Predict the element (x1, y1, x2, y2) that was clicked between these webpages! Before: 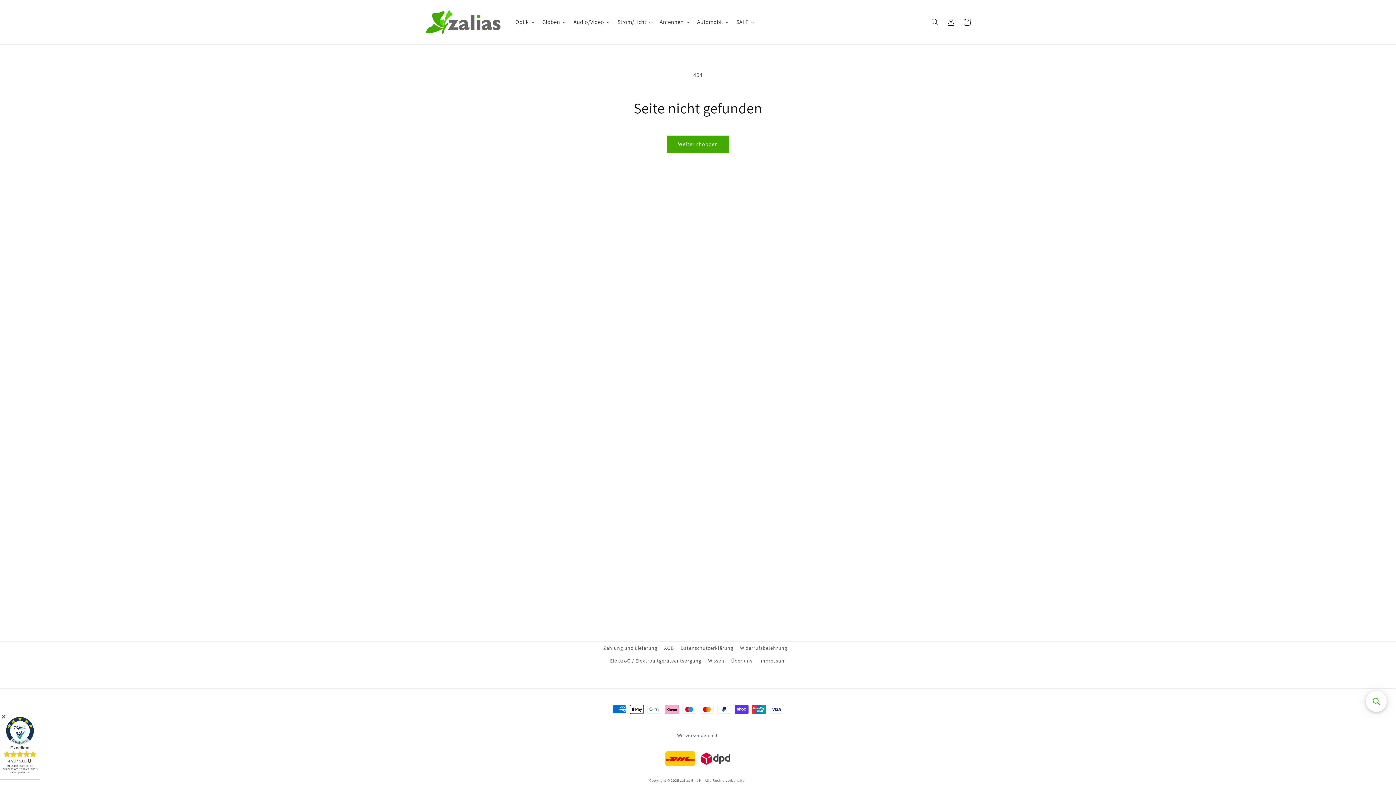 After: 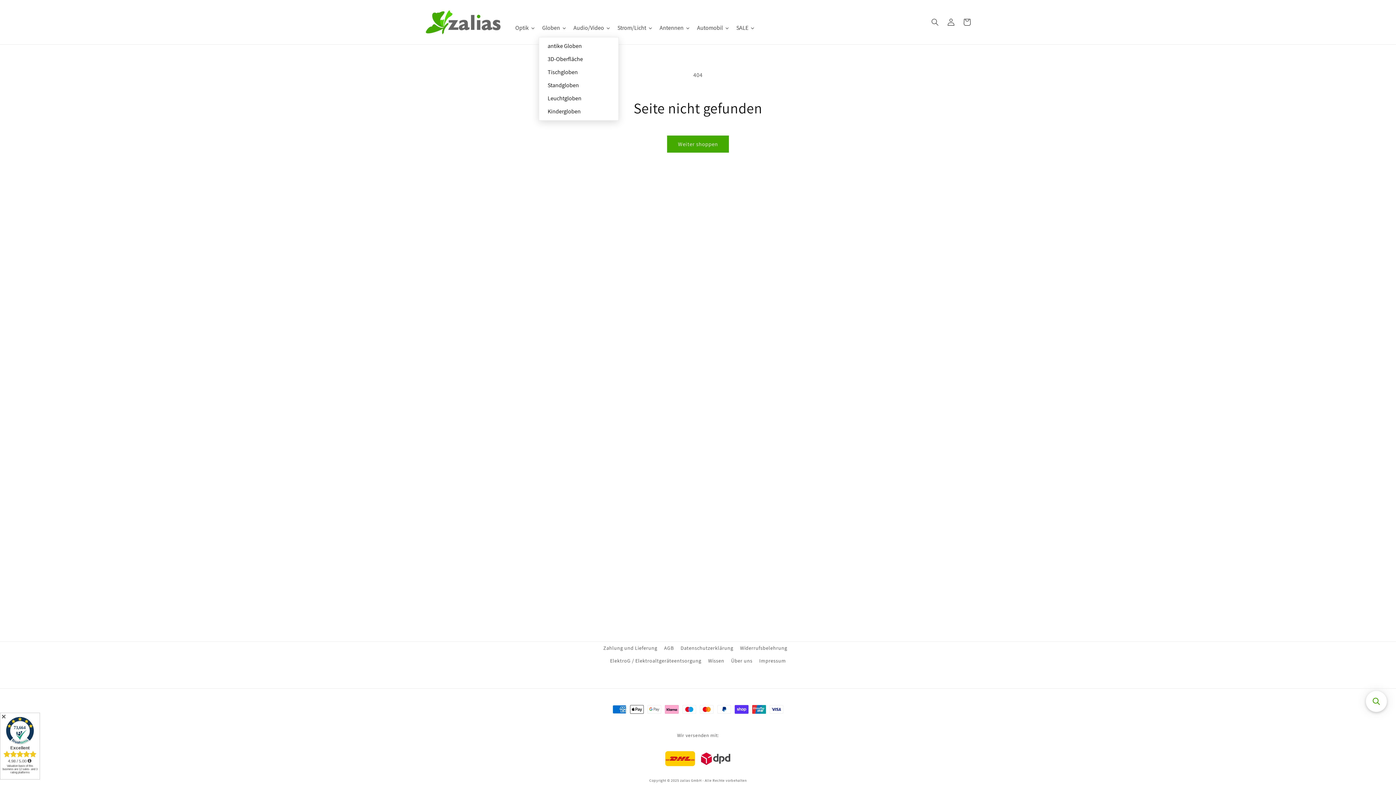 Action: bbox: (538, 13, 570, 31) label: Globen